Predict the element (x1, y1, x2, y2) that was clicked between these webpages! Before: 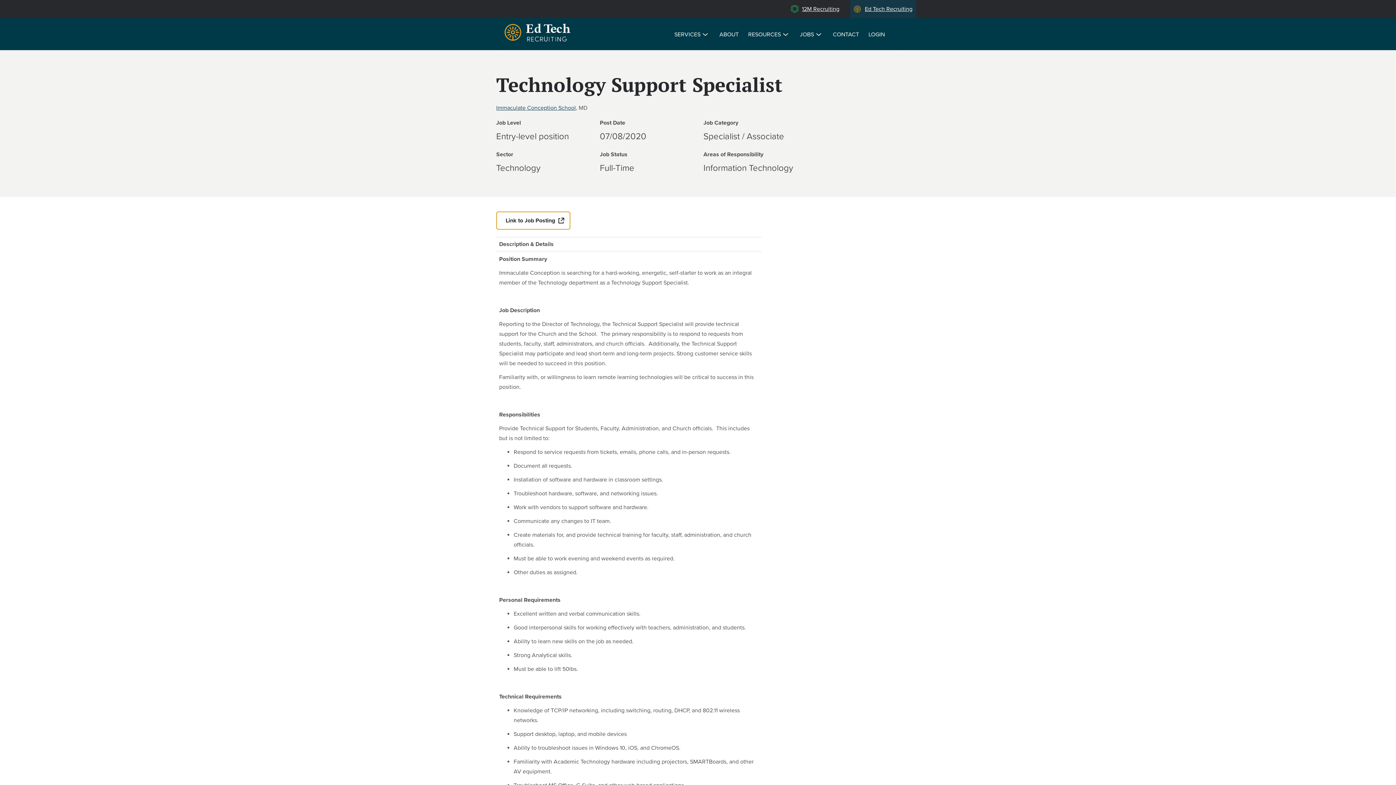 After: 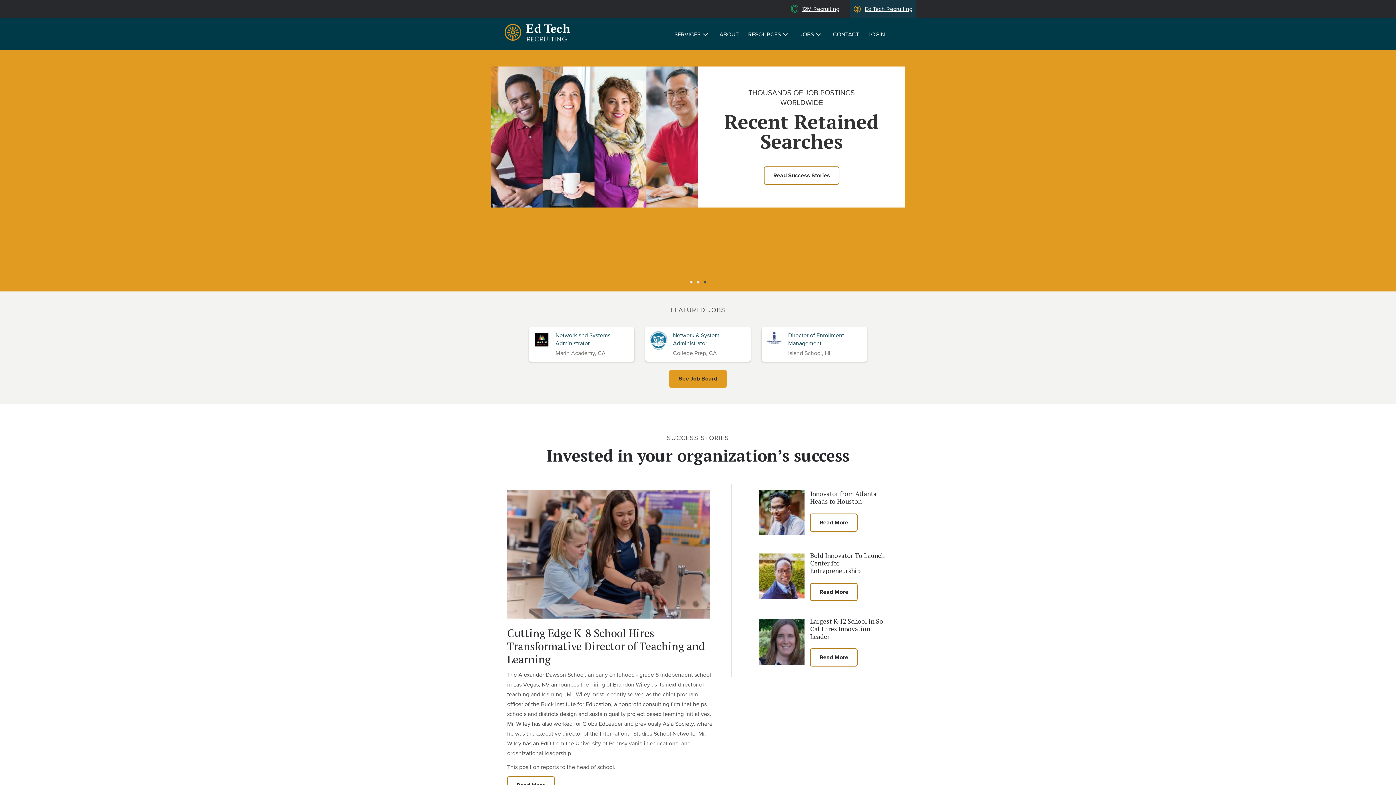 Action: label: Ed Tech Recruiting bbox: (850, 0, 916, 18)